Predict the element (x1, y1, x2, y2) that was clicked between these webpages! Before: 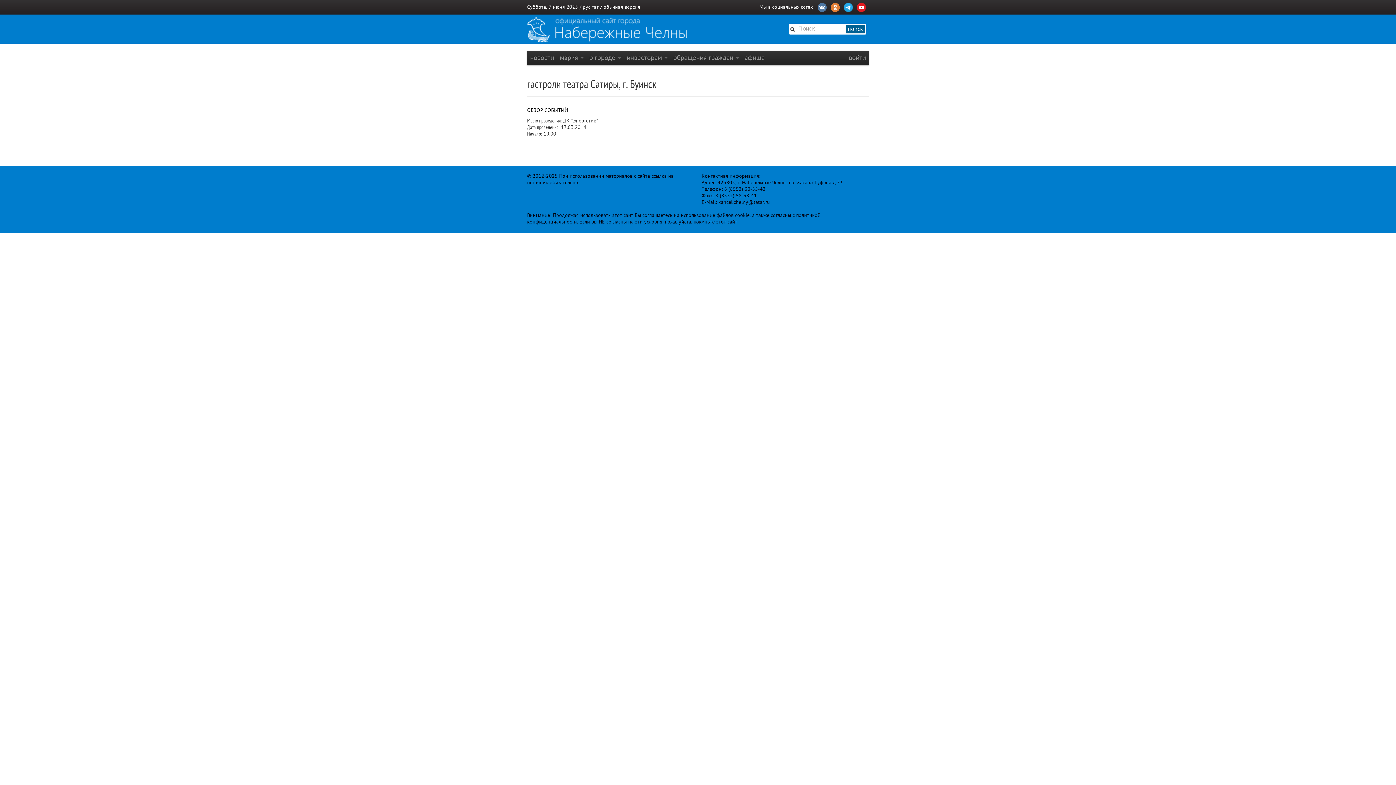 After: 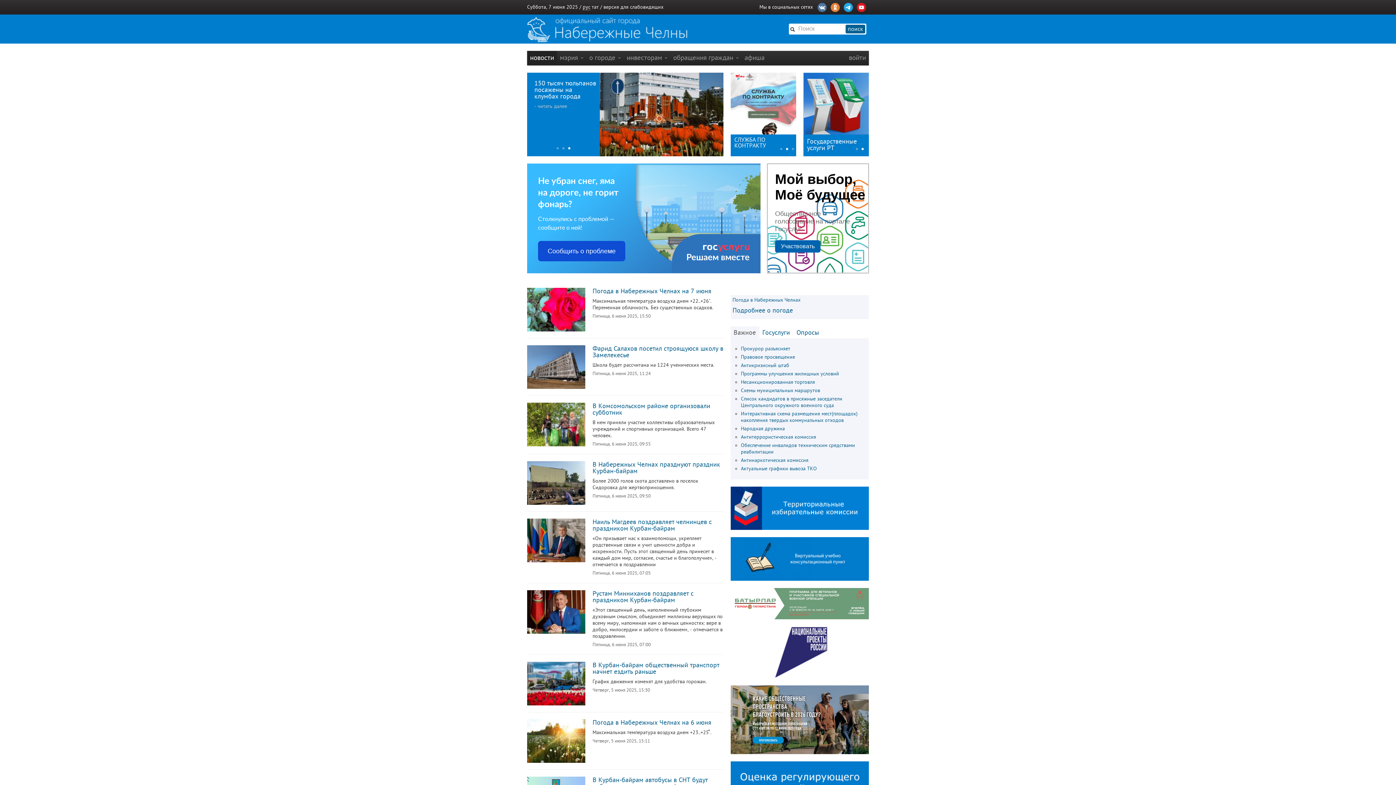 Action: label: новости bbox: (527, 50, 557, 65)